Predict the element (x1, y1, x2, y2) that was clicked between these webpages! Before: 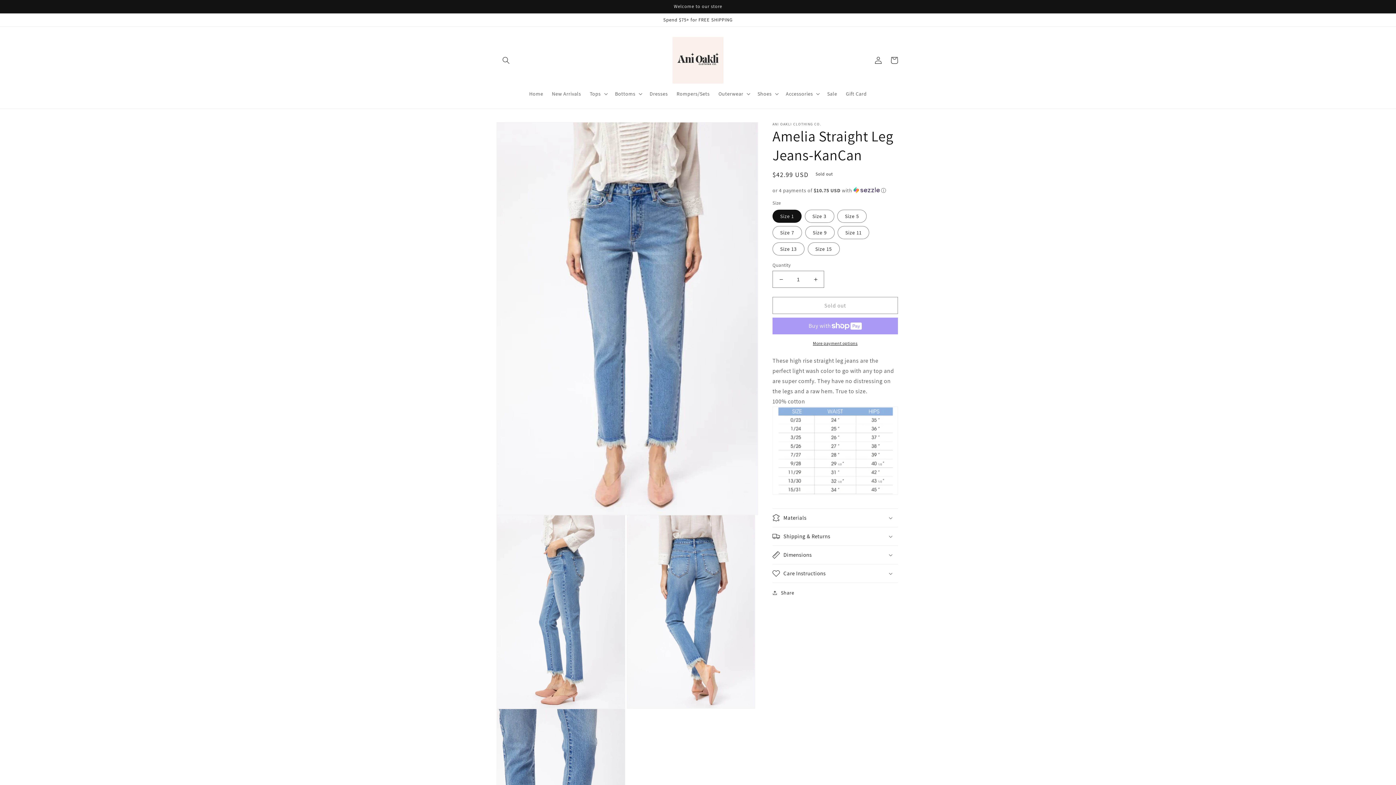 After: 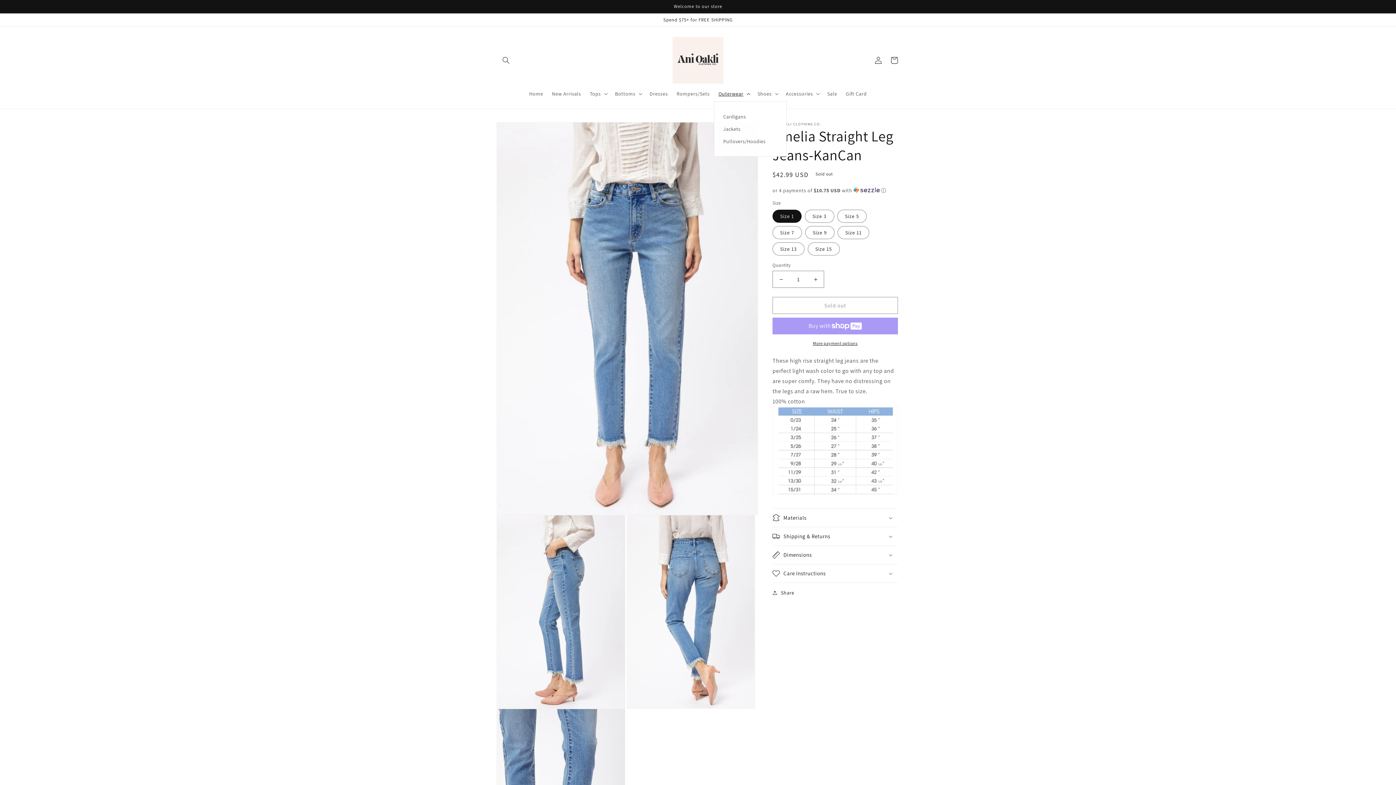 Action: bbox: (714, 86, 753, 101) label: Outerwear